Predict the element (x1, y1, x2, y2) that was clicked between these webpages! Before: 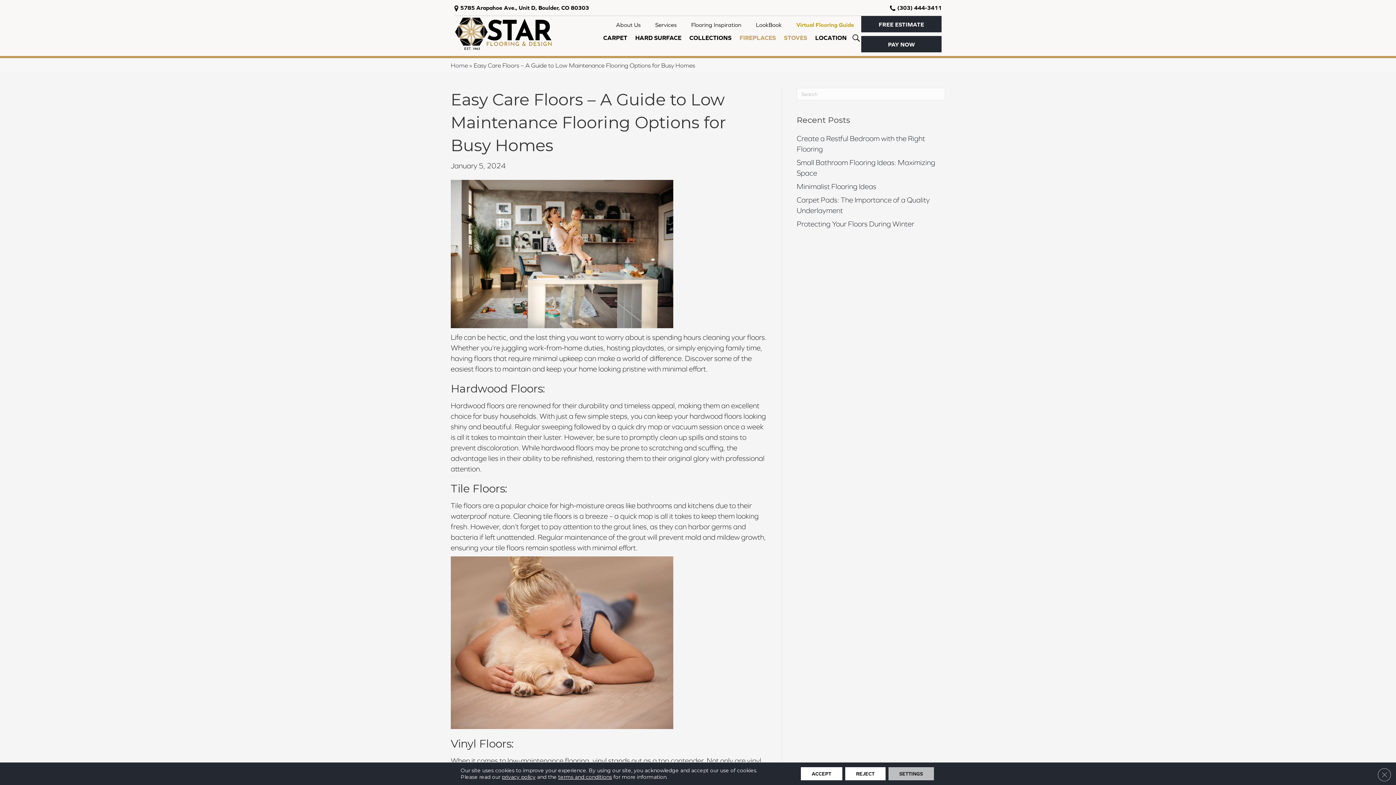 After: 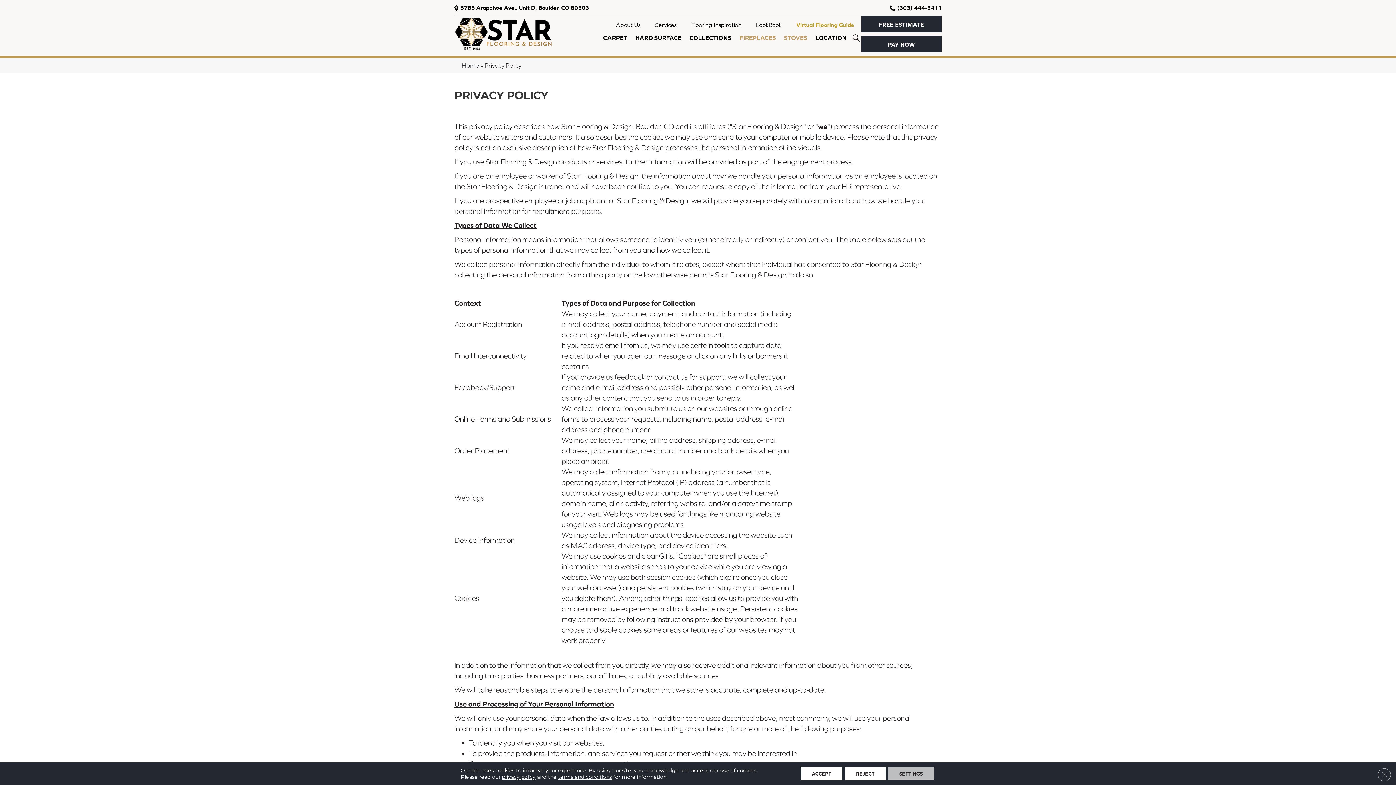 Action: bbox: (501, 774, 535, 780) label: privacy policy